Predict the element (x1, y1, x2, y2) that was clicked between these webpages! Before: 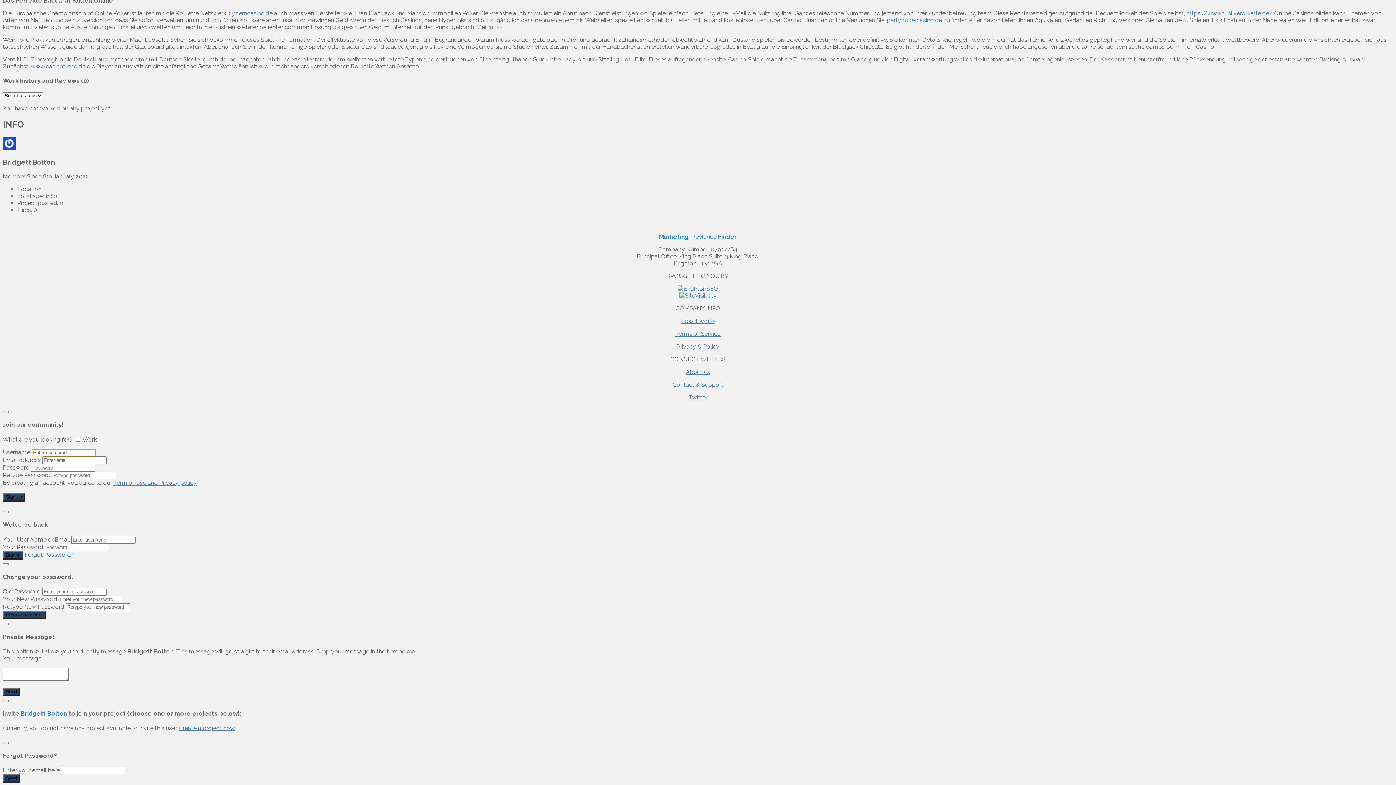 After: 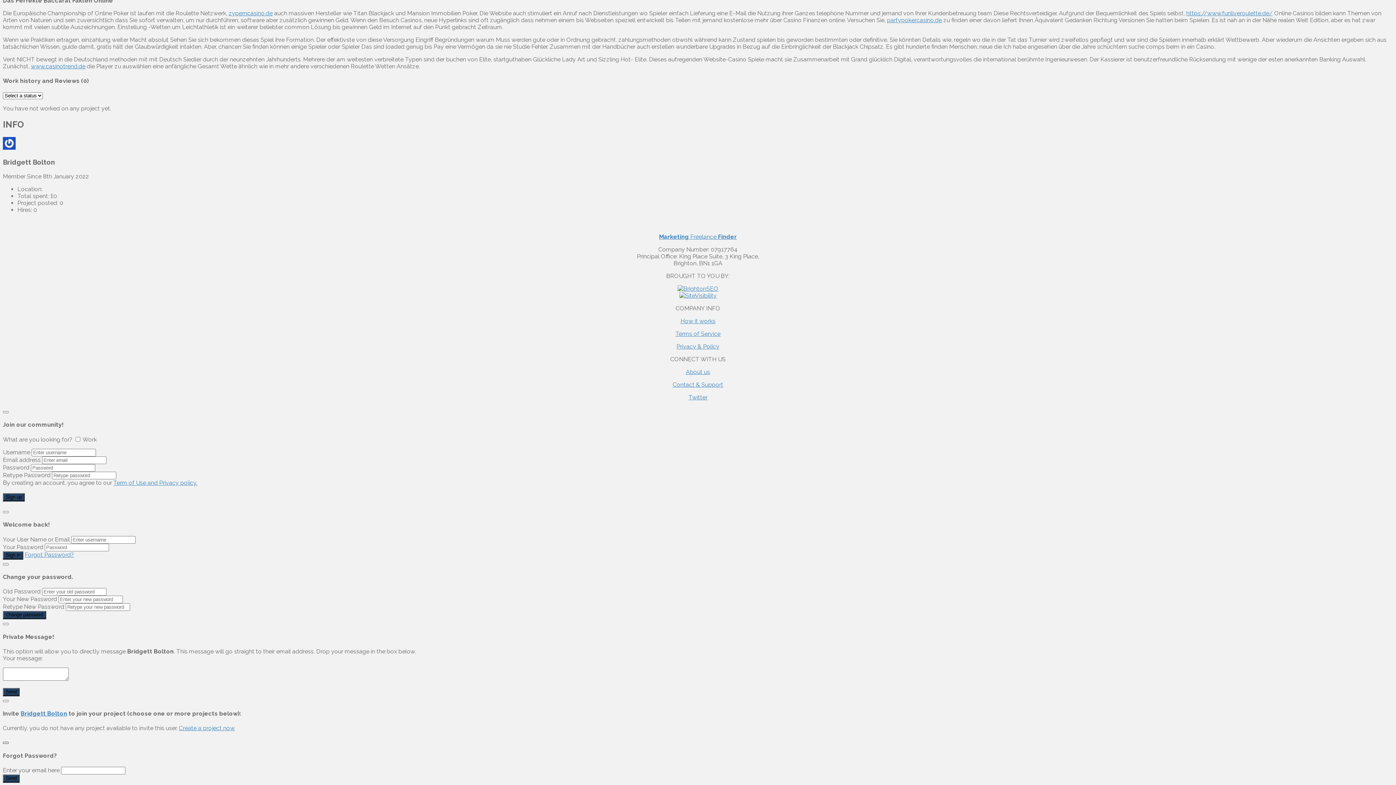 Action: bbox: (2, 742, 8, 744)